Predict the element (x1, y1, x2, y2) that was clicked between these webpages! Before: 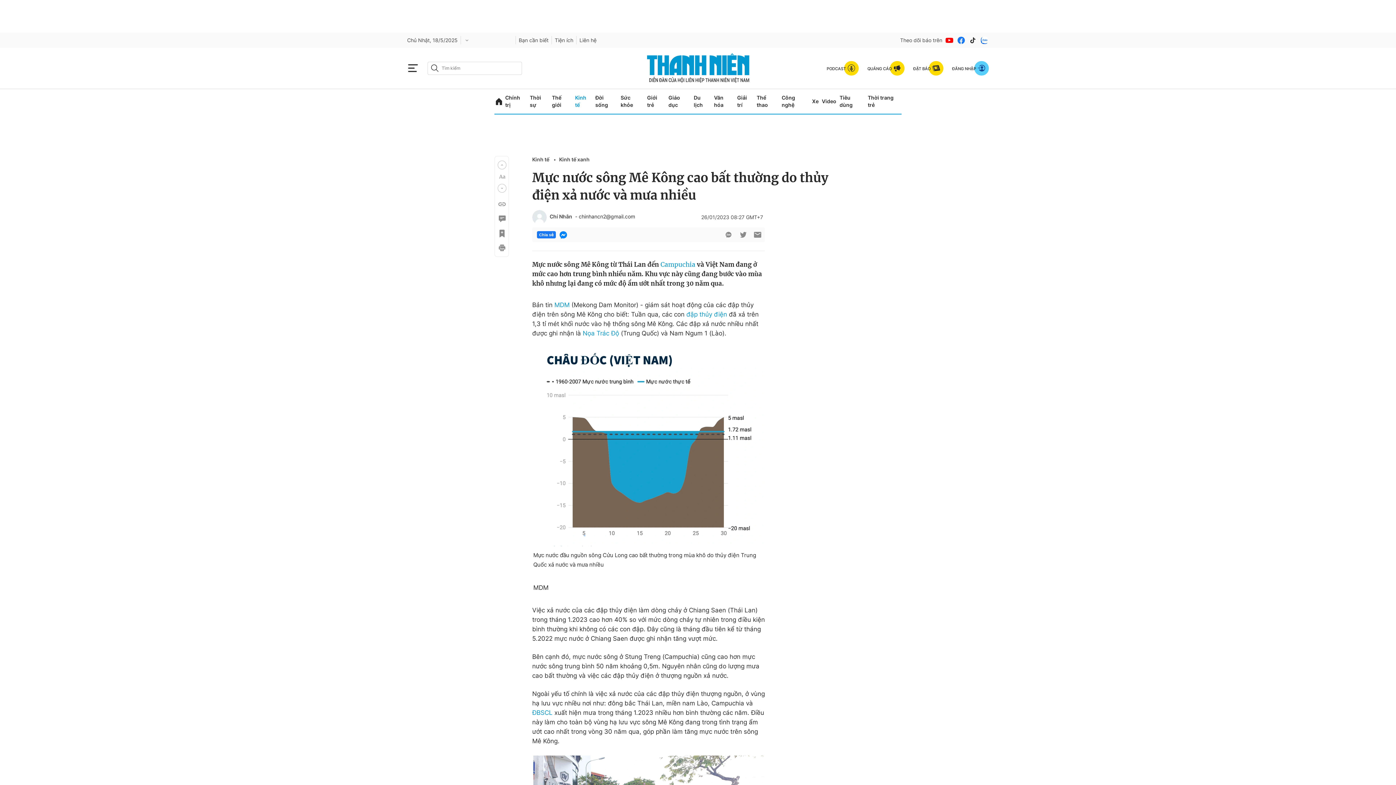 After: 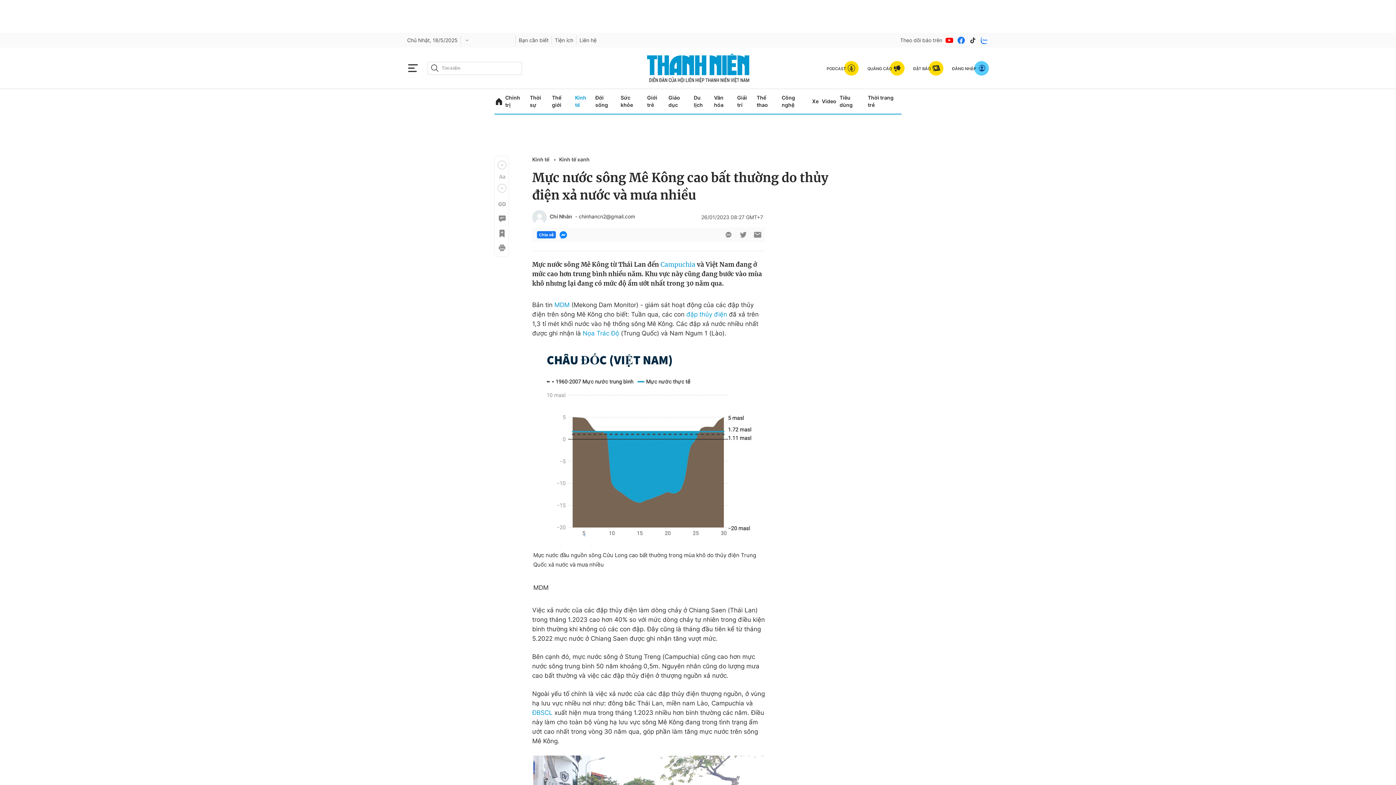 Action: label: btn-search-a bbox: (430, 63, 439, 72)